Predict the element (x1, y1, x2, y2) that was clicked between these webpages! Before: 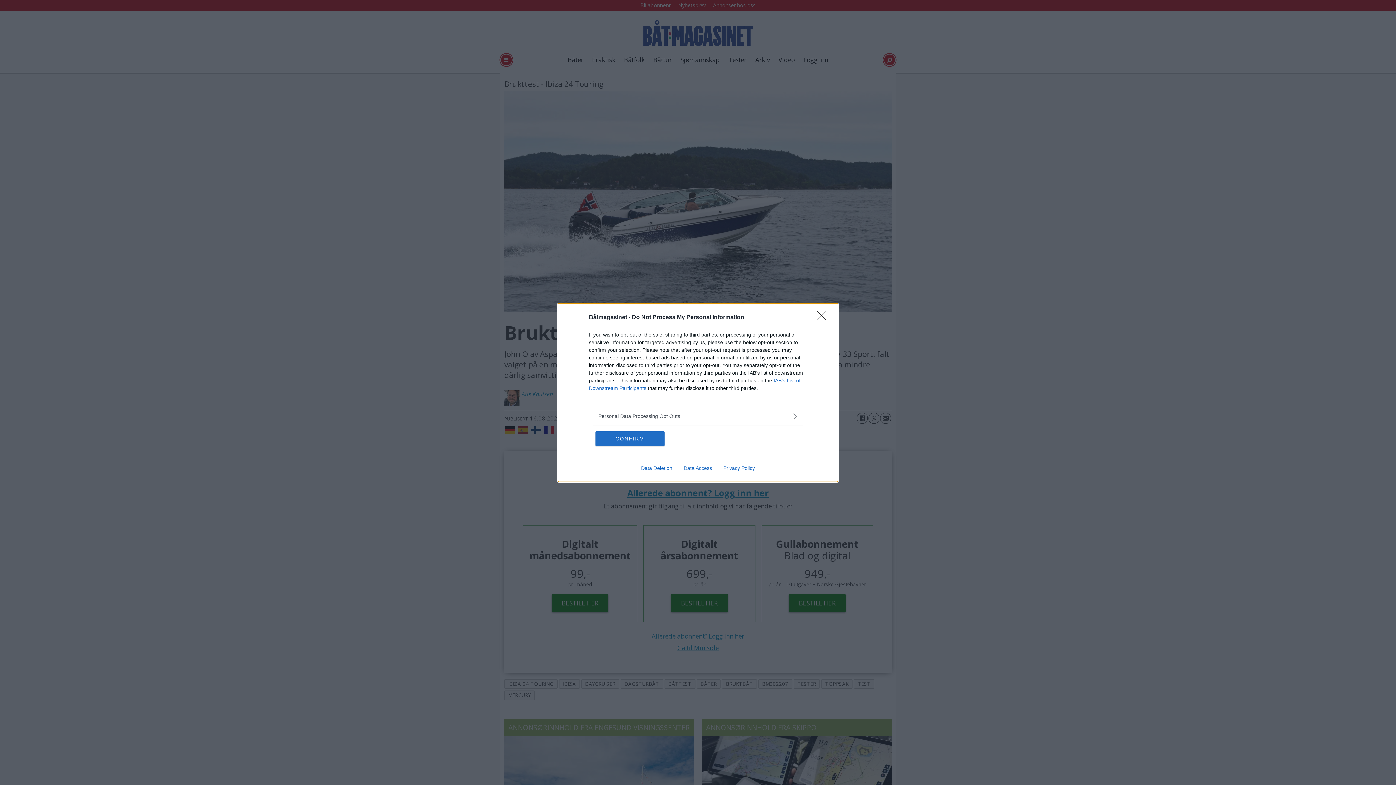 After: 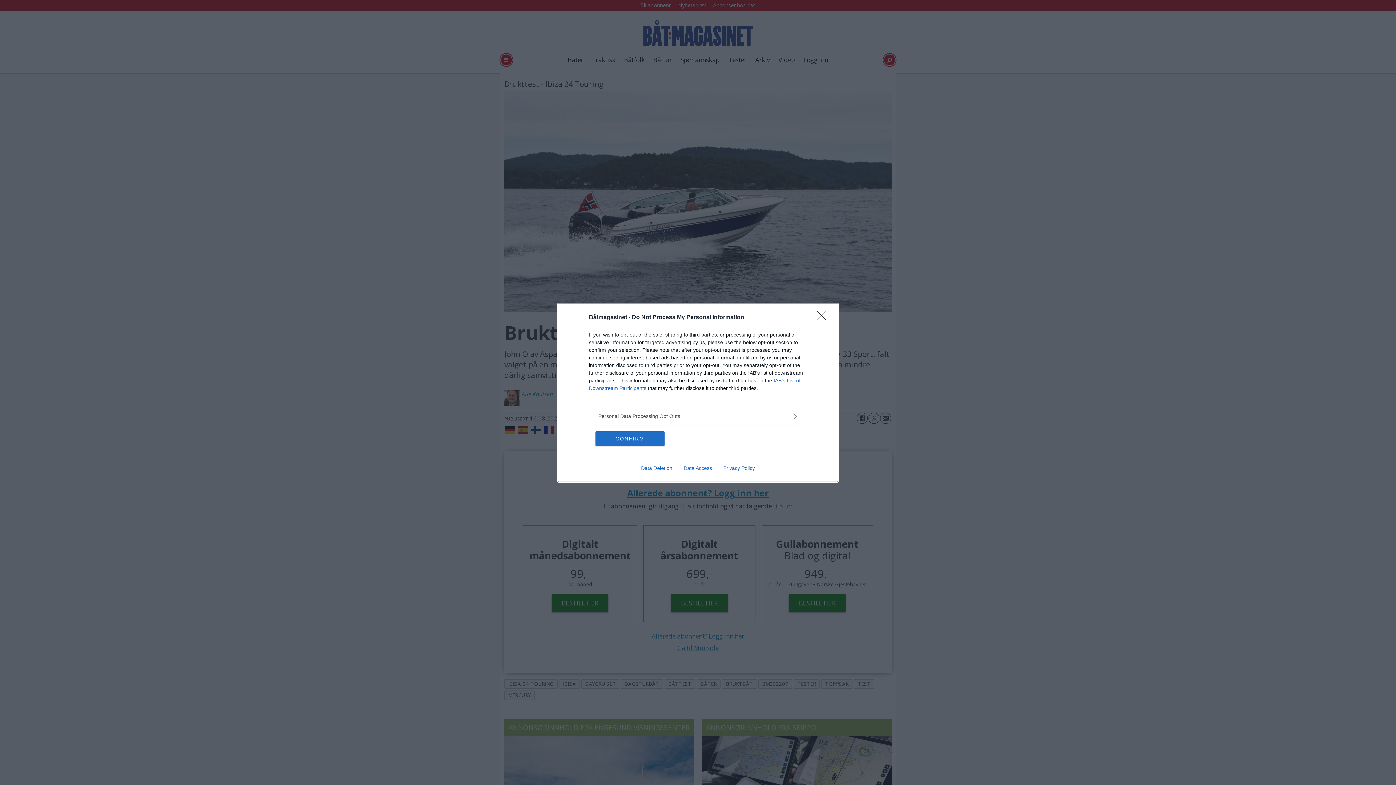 Action: label: Data Deletion bbox: (635, 465, 678, 471)